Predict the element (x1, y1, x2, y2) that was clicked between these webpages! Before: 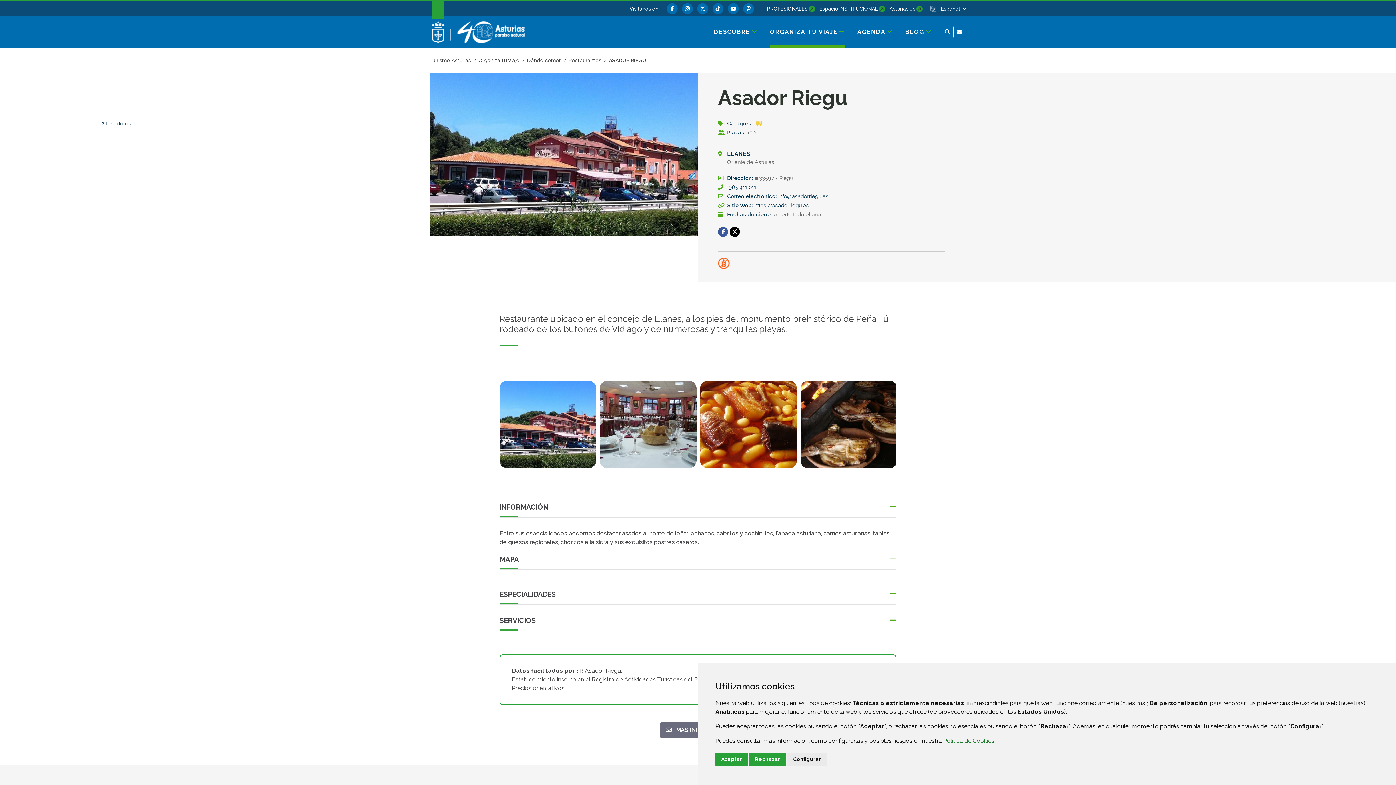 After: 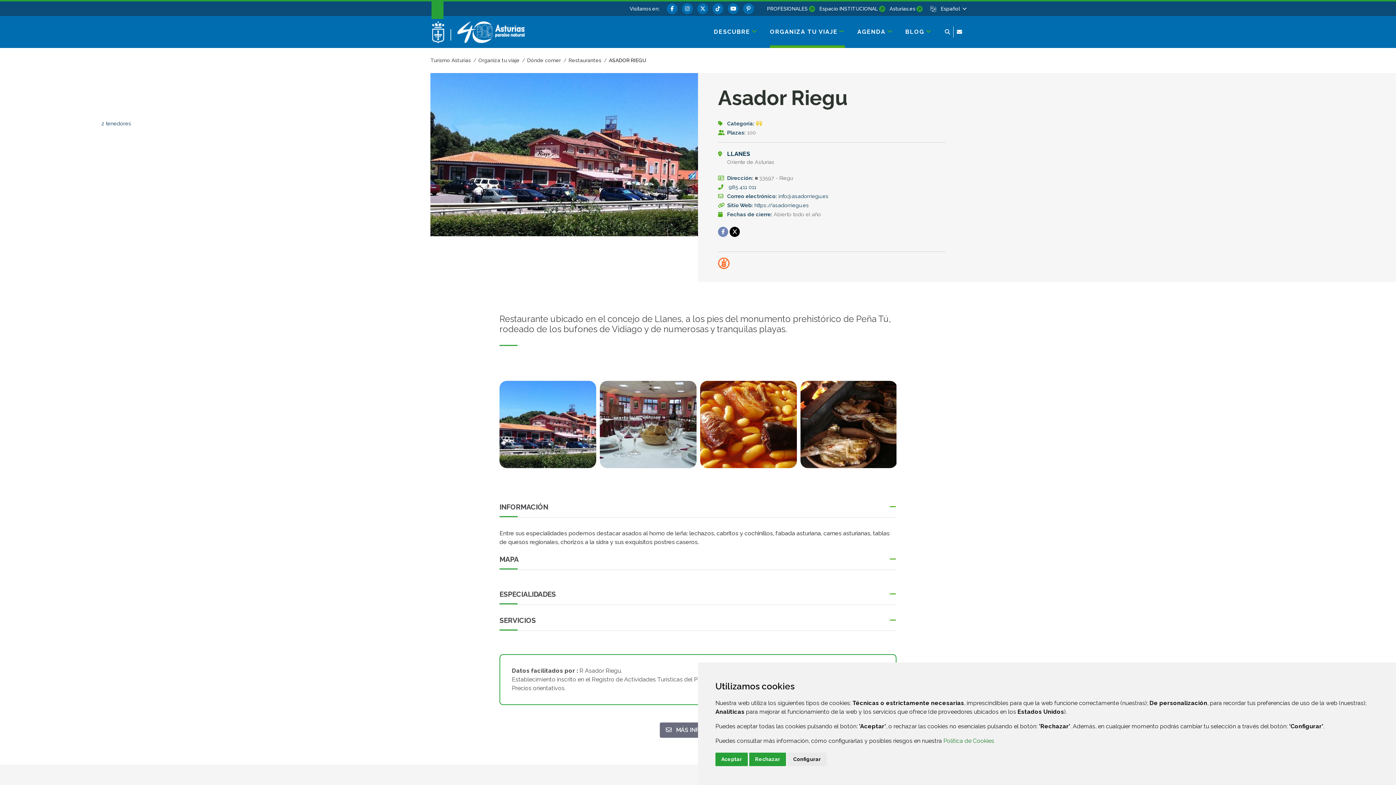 Action: label: Ir a Facebook bbox: (718, 226, 728, 237)